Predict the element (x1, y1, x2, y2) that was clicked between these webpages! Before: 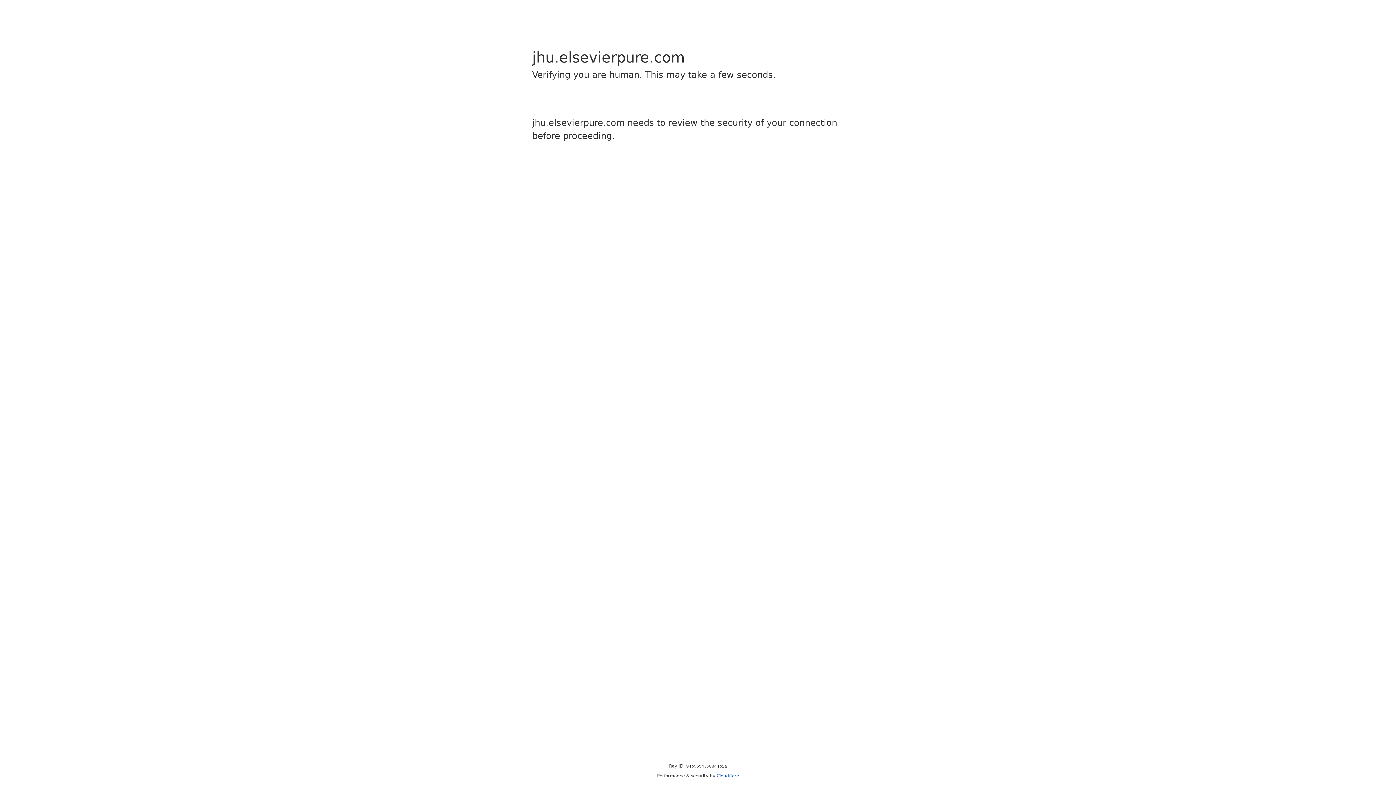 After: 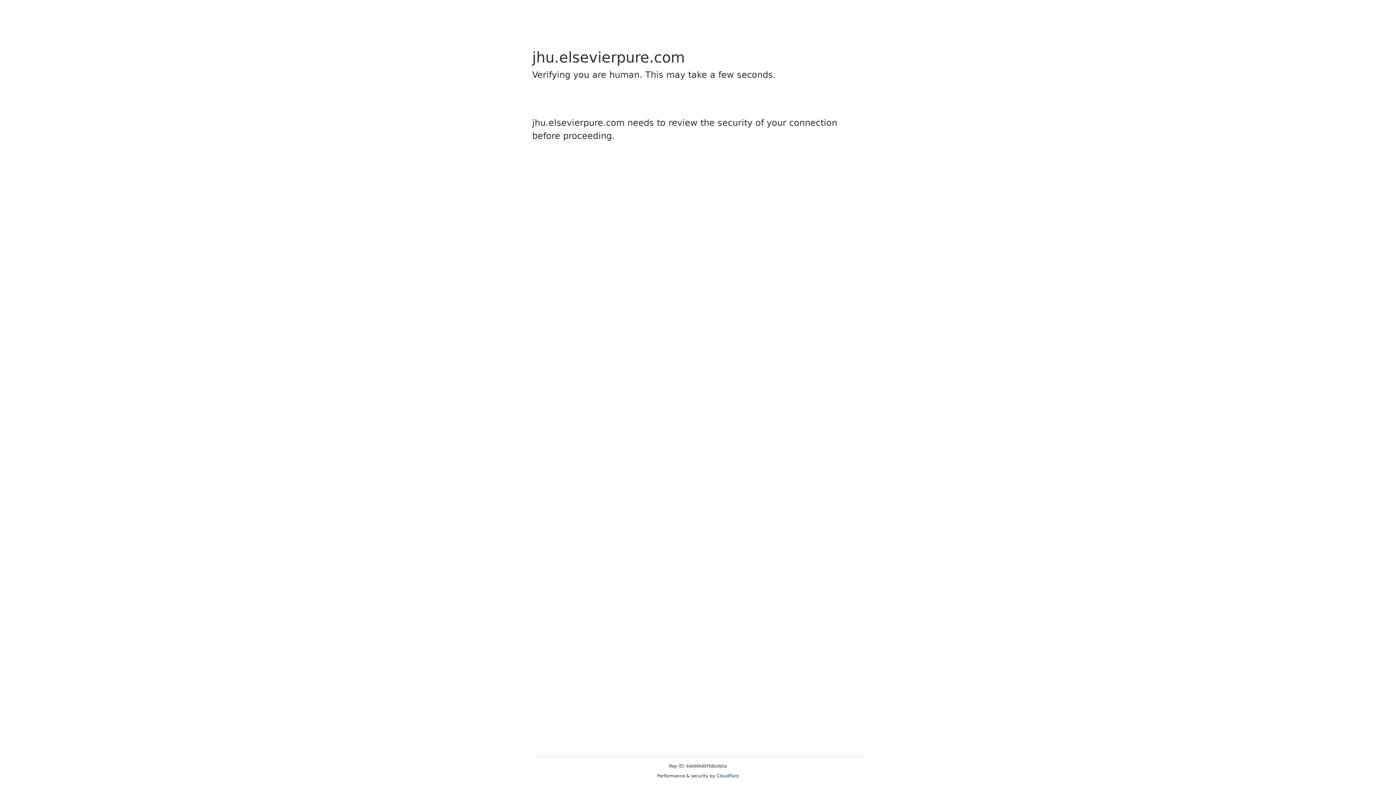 Action: label: Cloudflare bbox: (716, 773, 739, 778)